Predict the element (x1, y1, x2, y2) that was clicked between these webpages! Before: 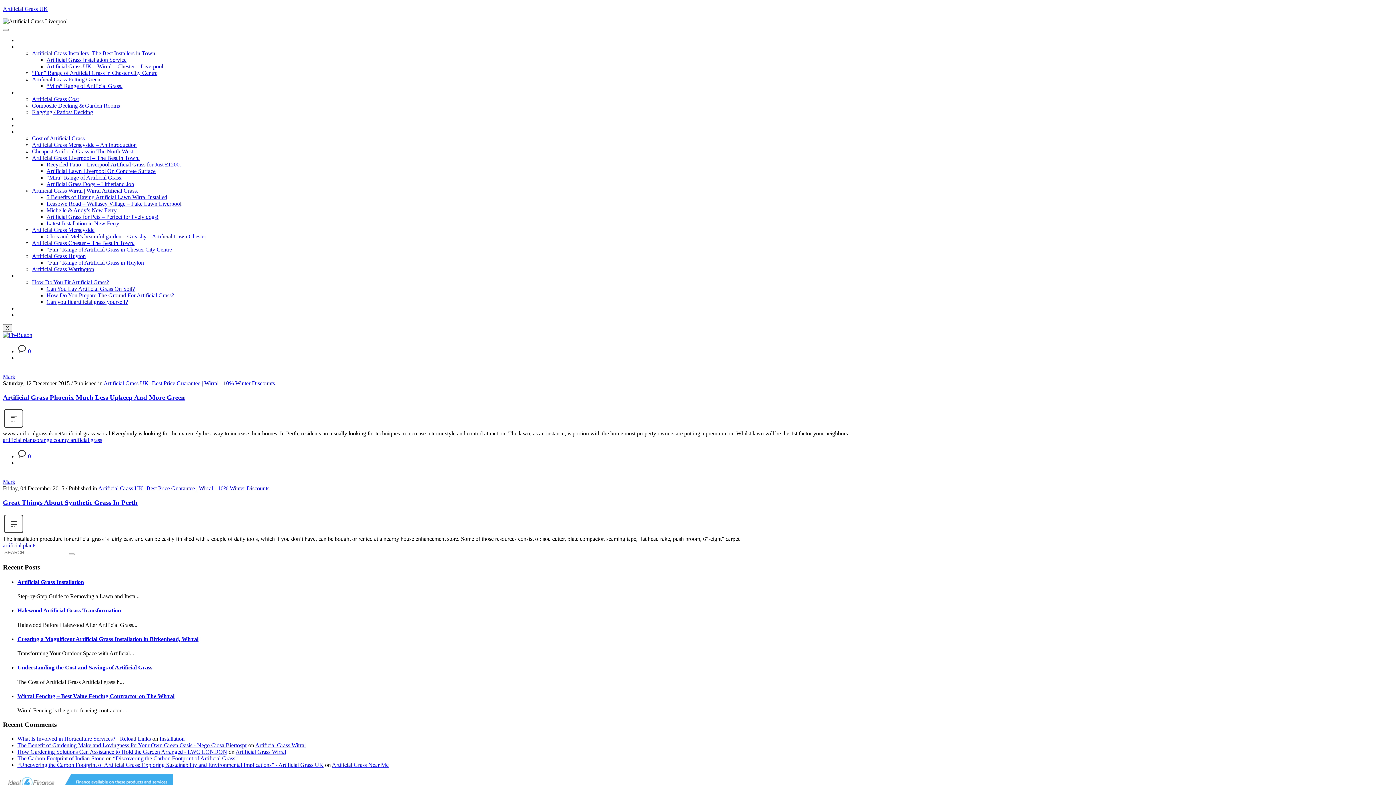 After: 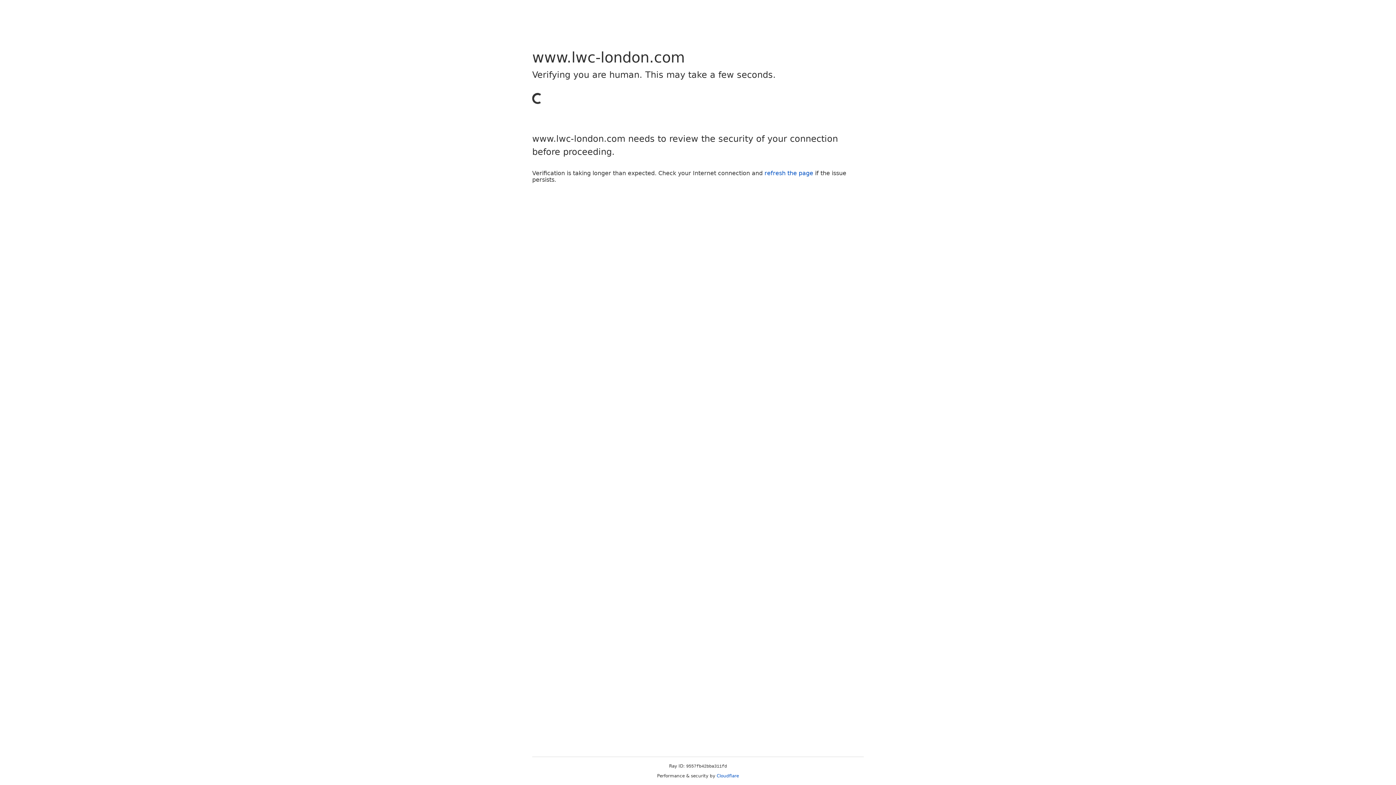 Action: label: How Gardening Solutions Can Assistance to Hold the Garden Arranged - LWC LONDON bbox: (17, 748, 227, 755)